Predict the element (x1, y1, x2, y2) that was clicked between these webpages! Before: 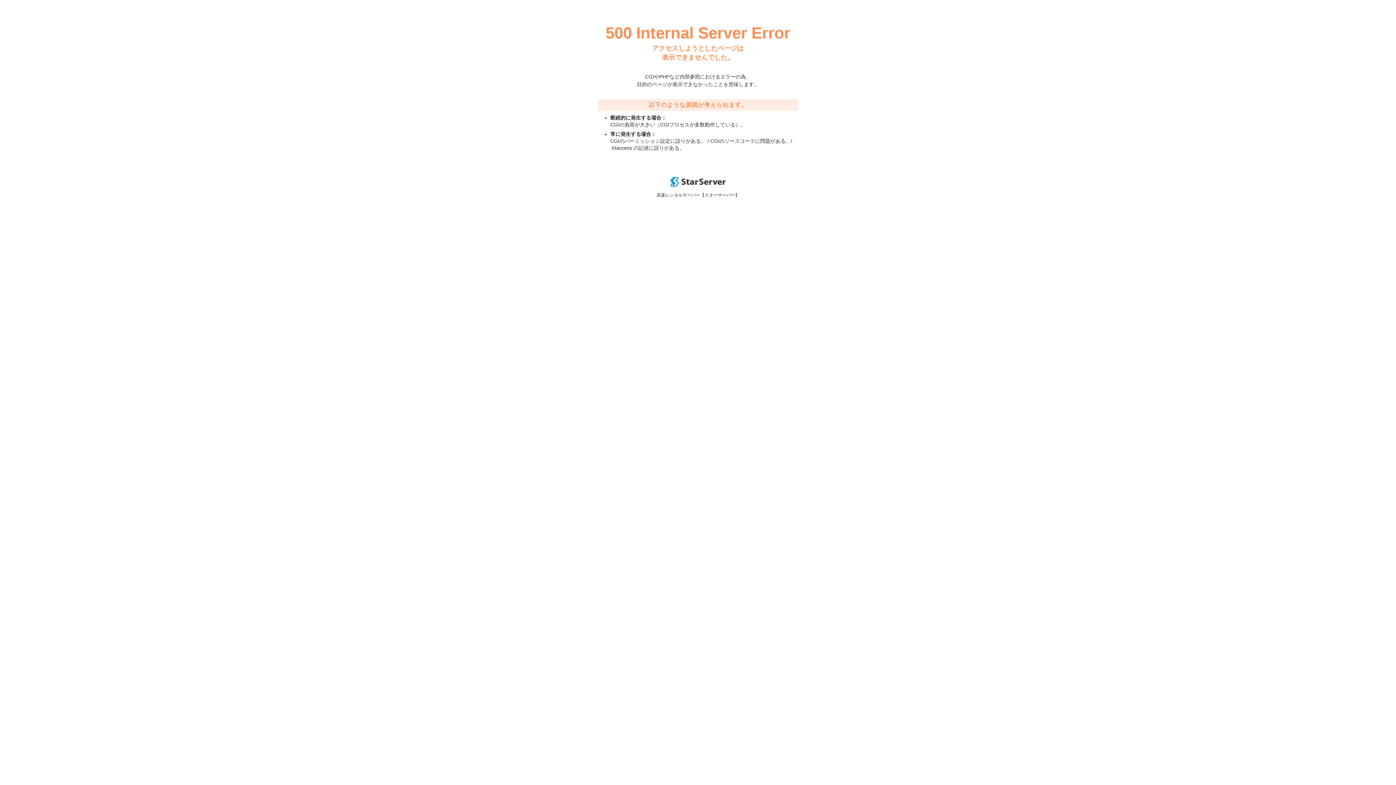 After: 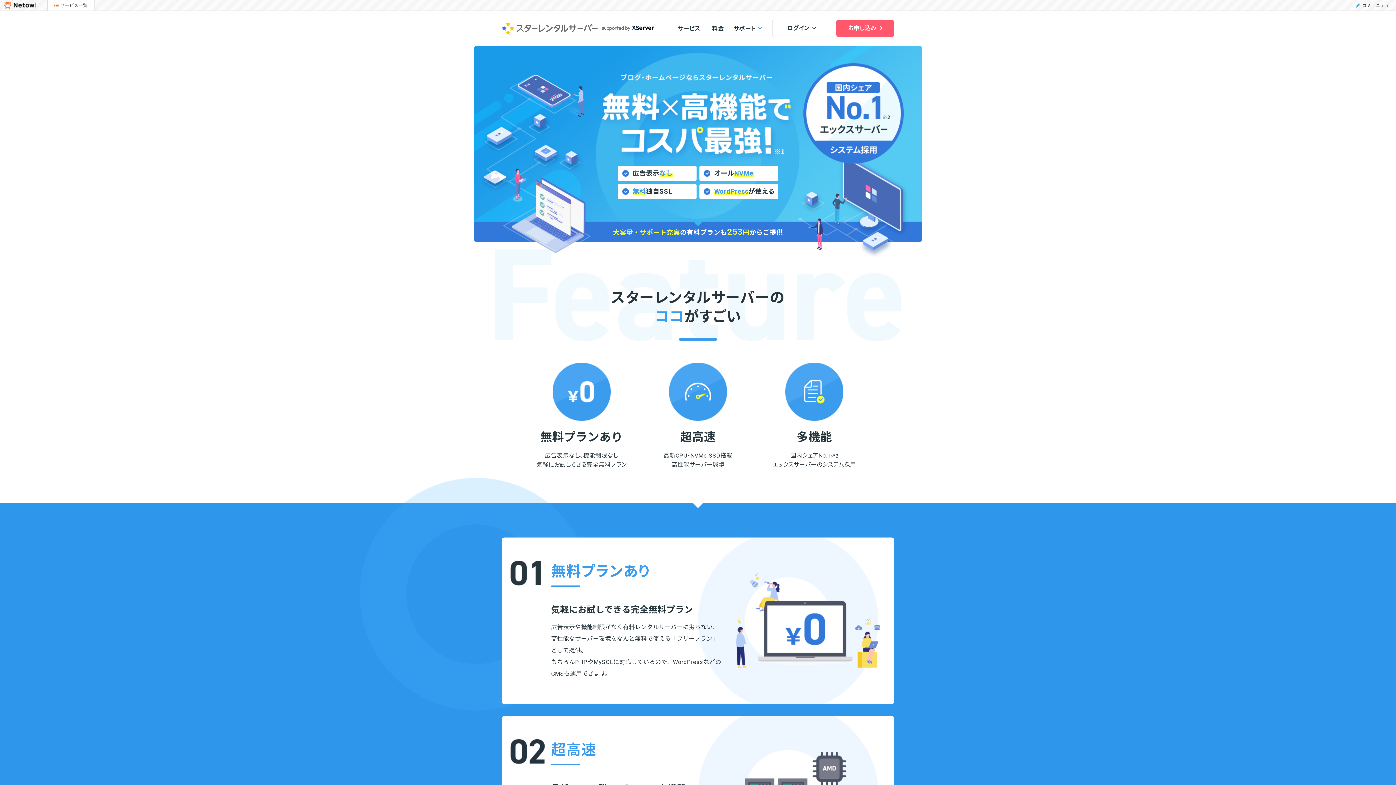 Action: bbox: (670, 182, 725, 188)